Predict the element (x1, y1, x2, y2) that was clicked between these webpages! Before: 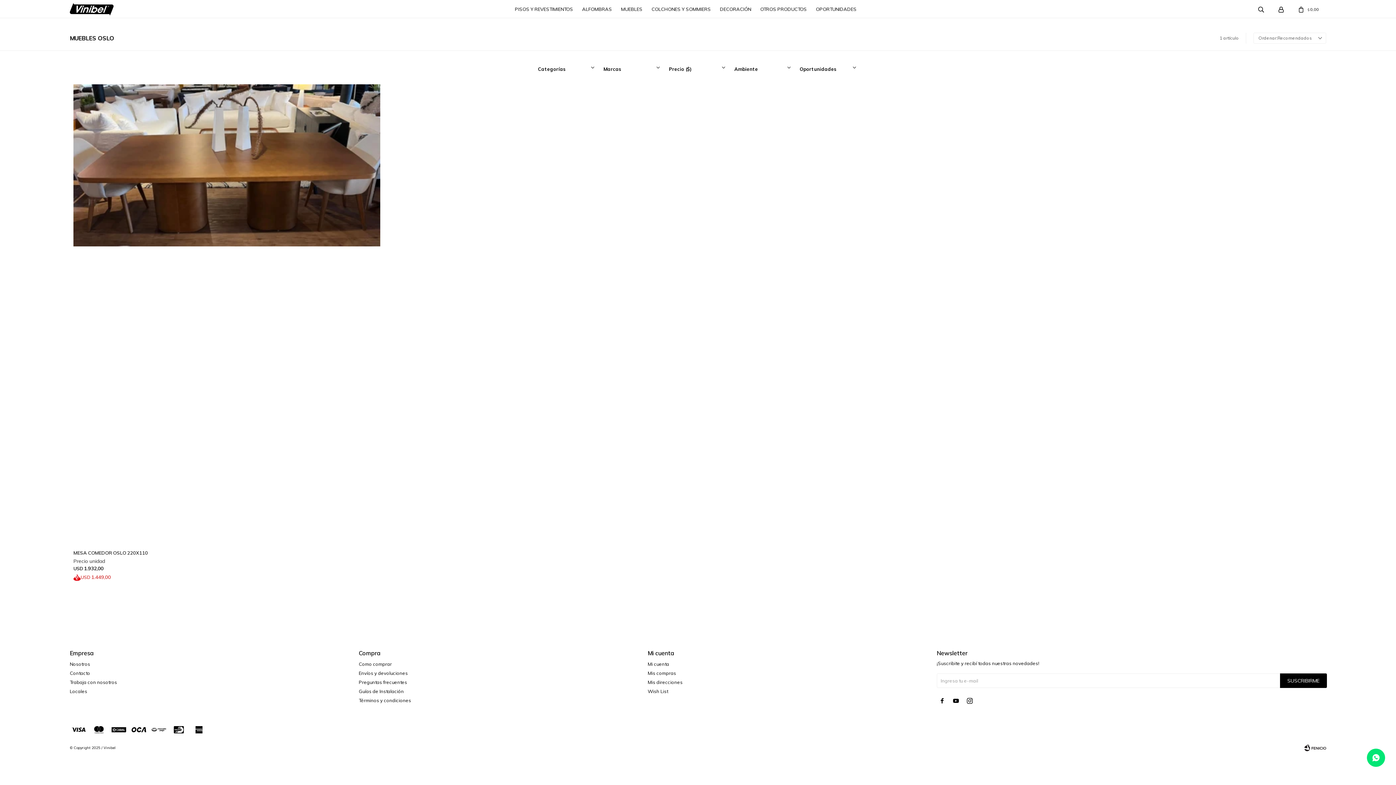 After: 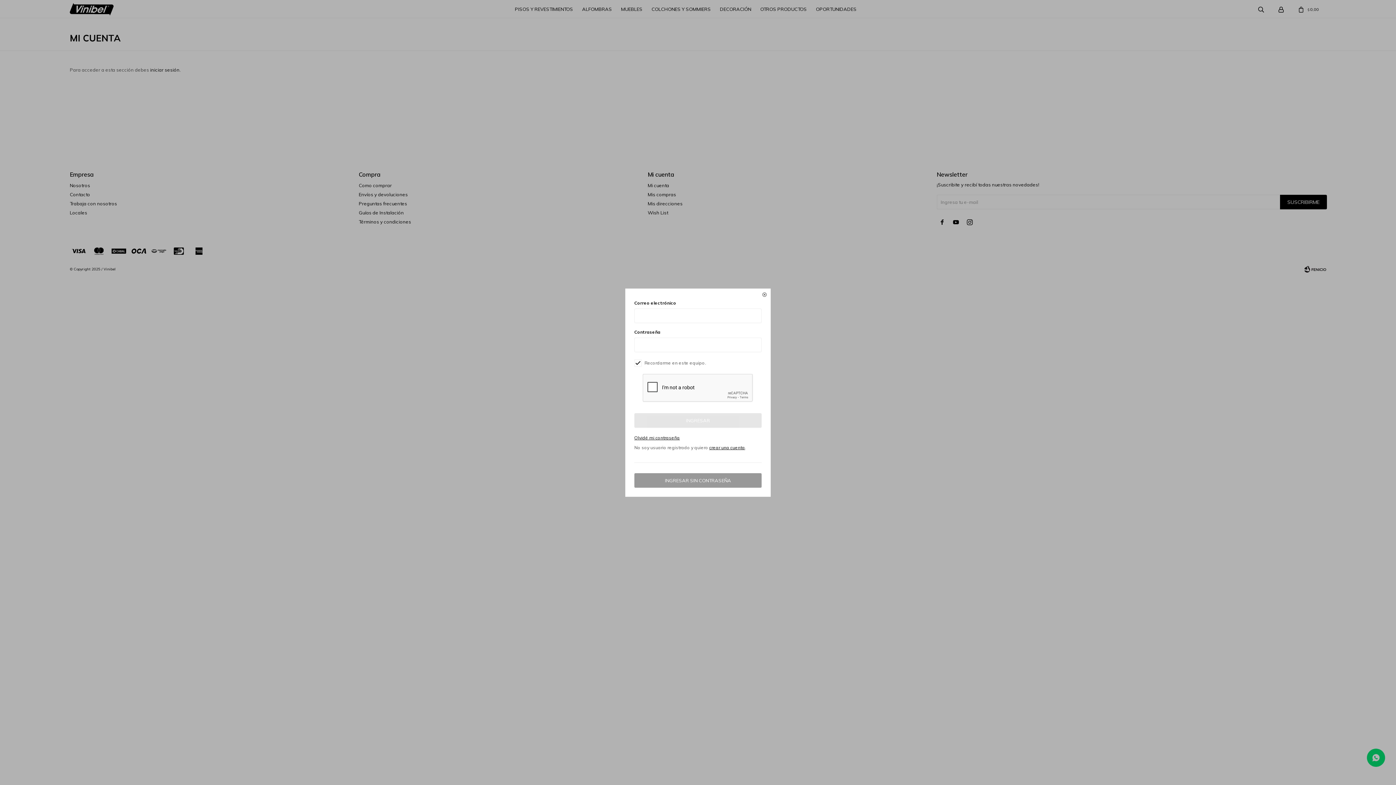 Action: bbox: (647, 670, 676, 676) label: Mis compras